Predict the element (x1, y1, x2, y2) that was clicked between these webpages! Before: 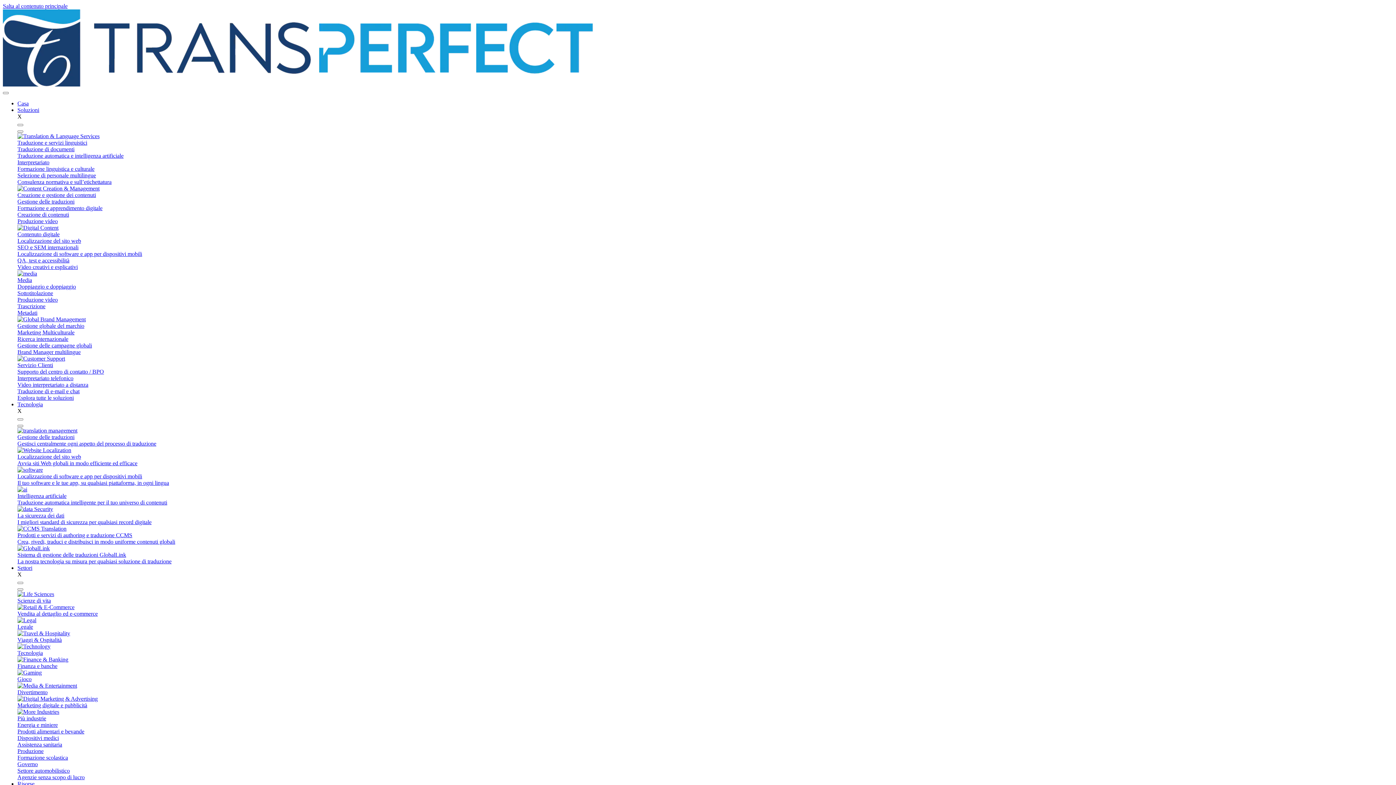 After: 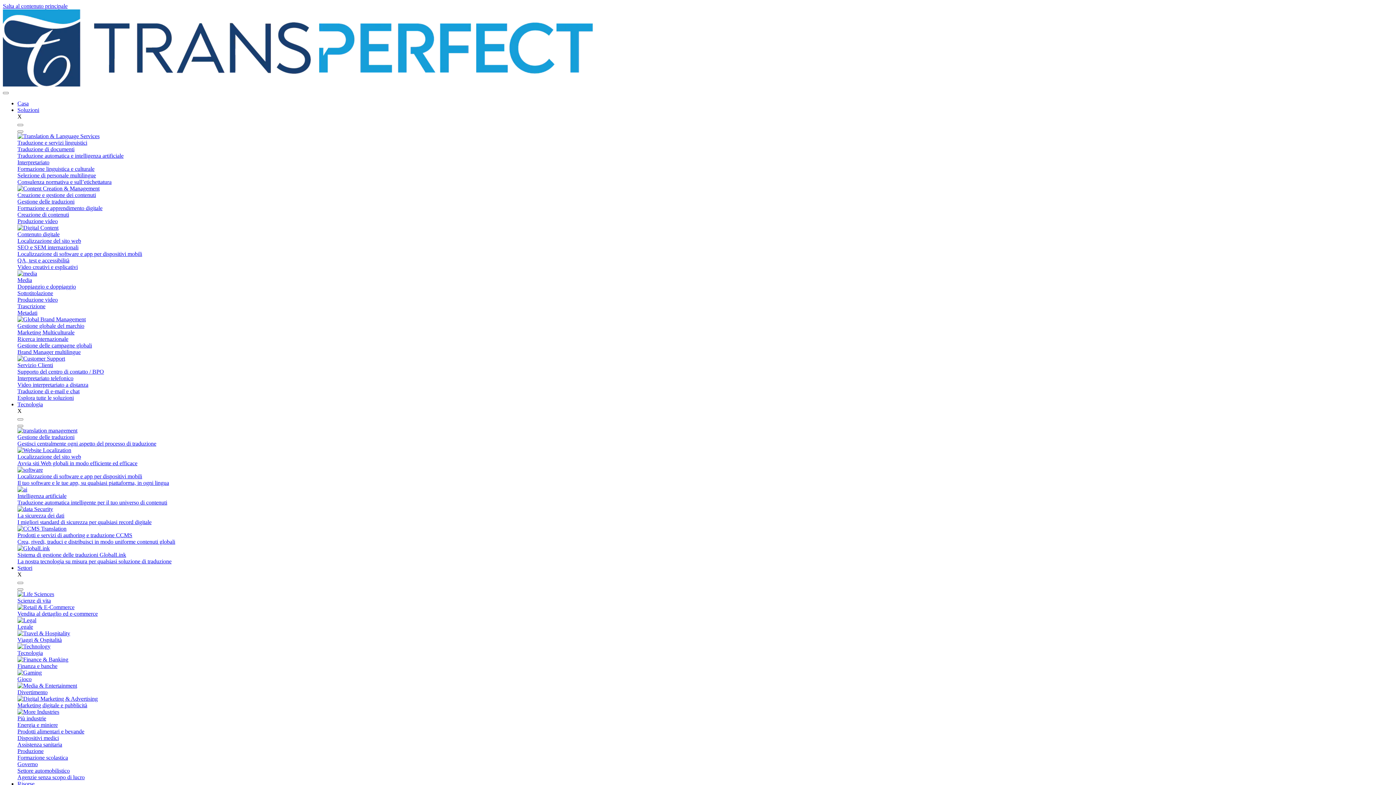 Action: label: Soluzioni bbox: (17, 106, 39, 113)